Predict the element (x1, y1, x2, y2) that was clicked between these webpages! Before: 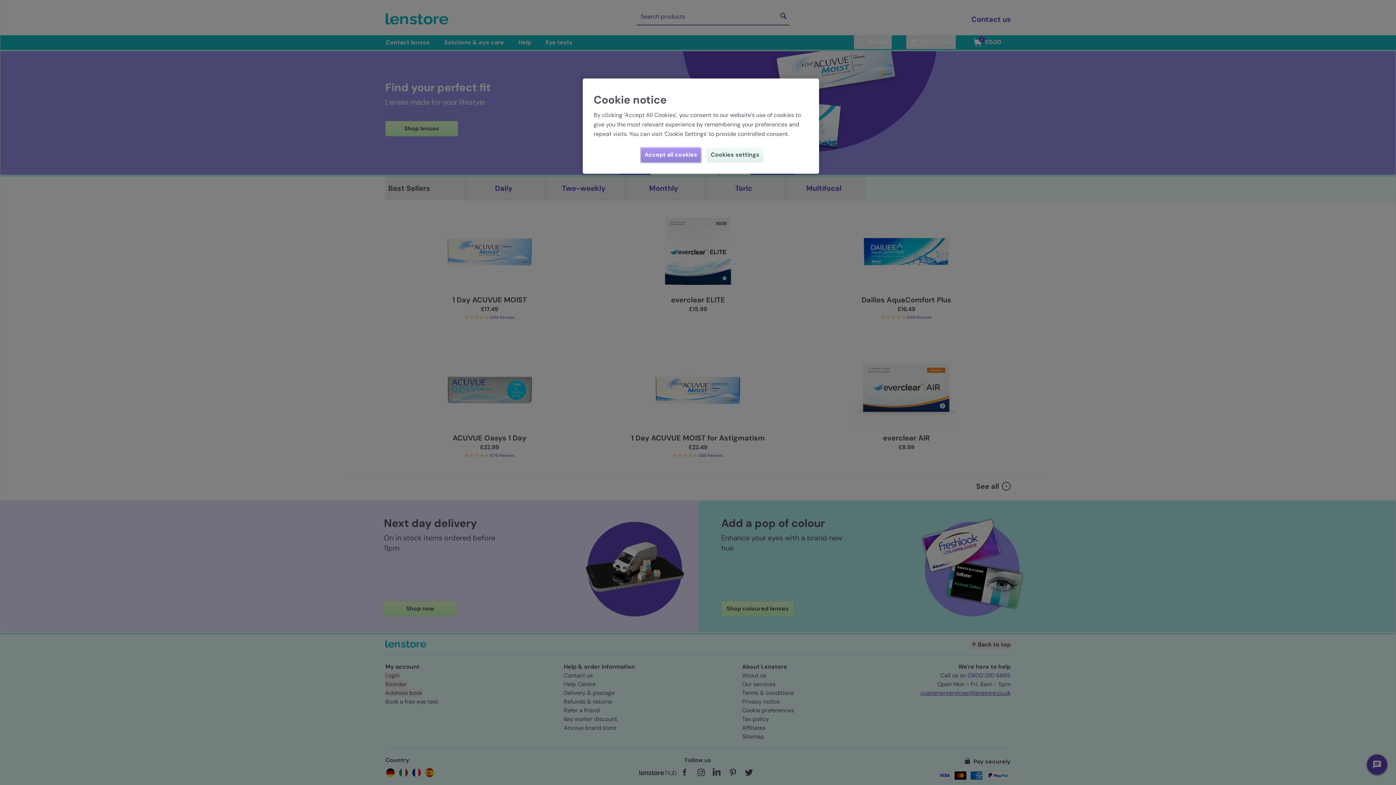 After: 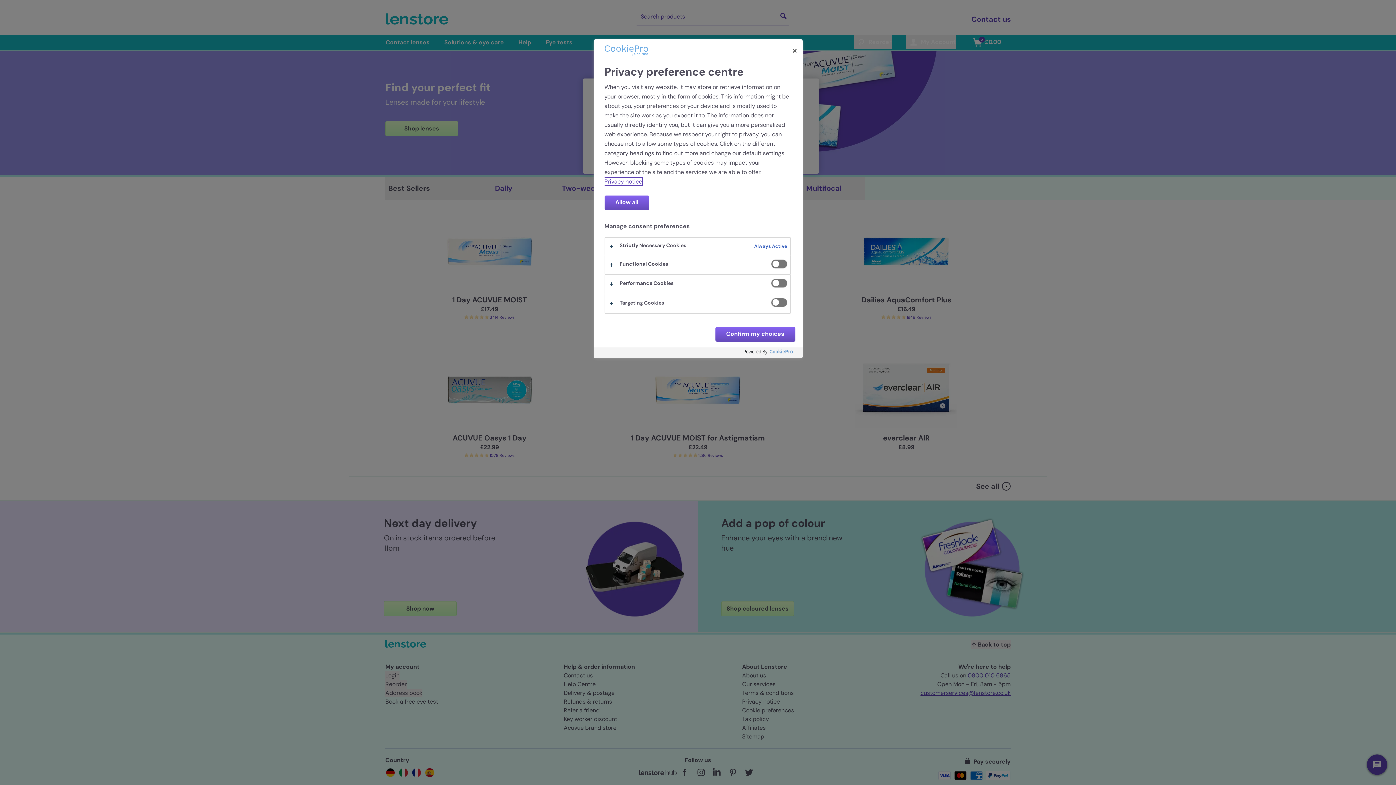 Action: bbox: (706, 148, 763, 162) label: Cookies settings